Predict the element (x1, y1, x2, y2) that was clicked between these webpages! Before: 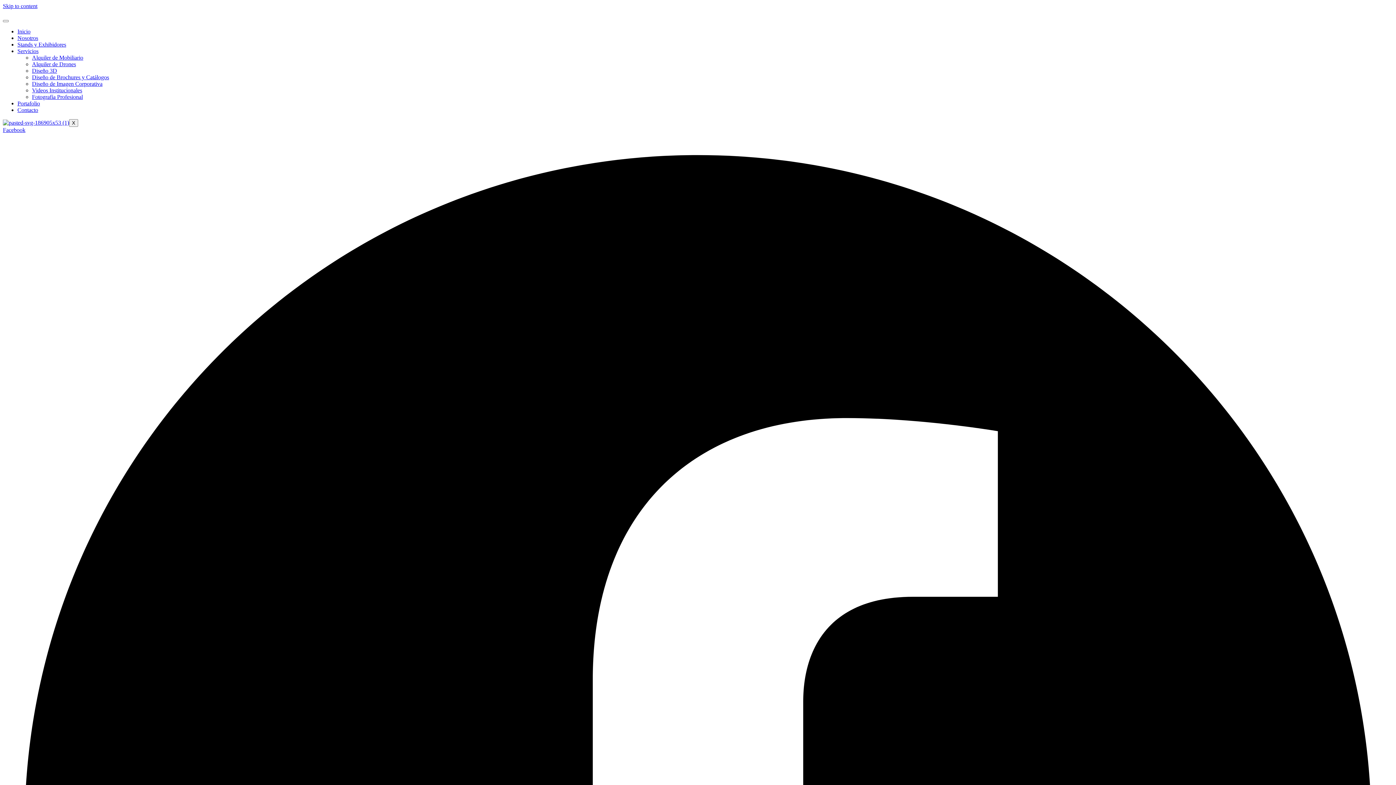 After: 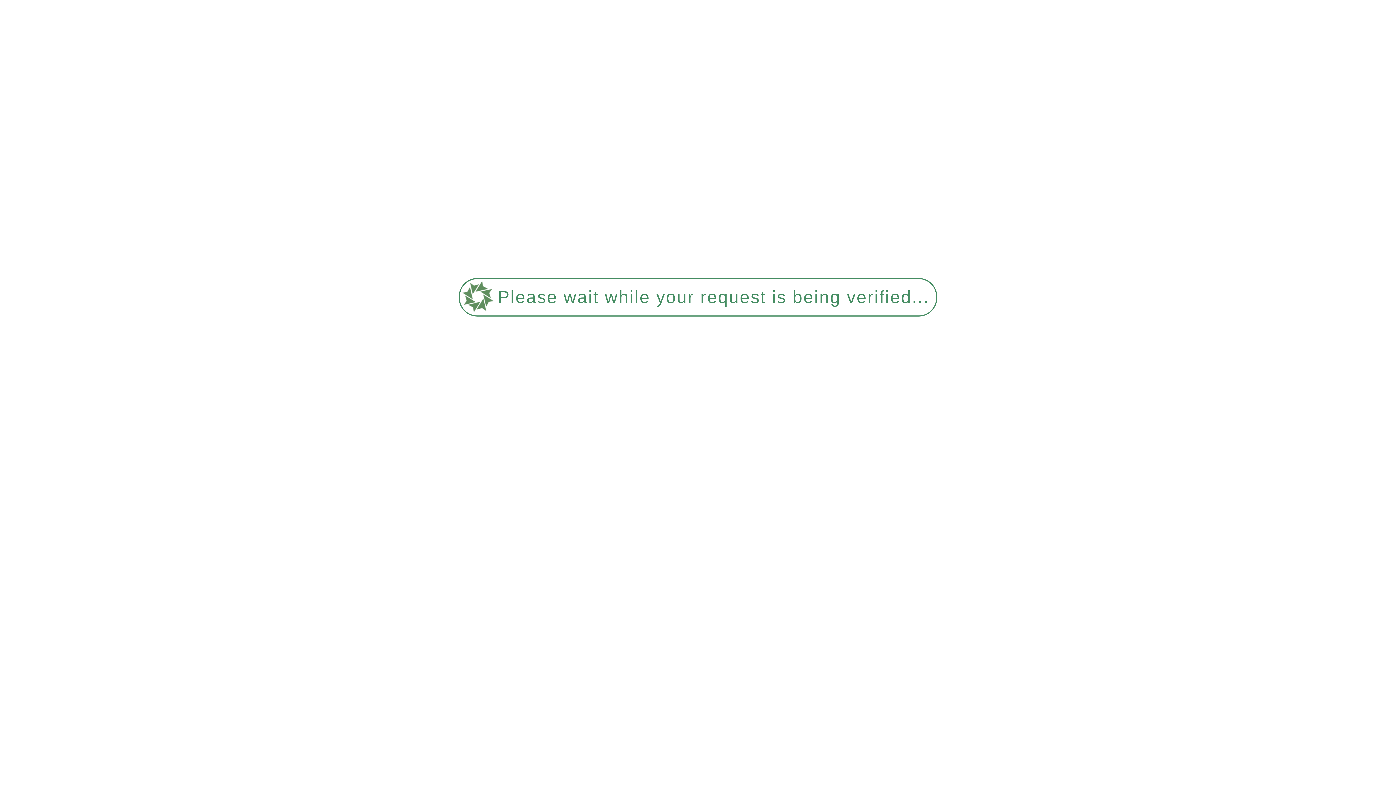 Action: label: Alquiler de Drones bbox: (32, 61, 76, 67)